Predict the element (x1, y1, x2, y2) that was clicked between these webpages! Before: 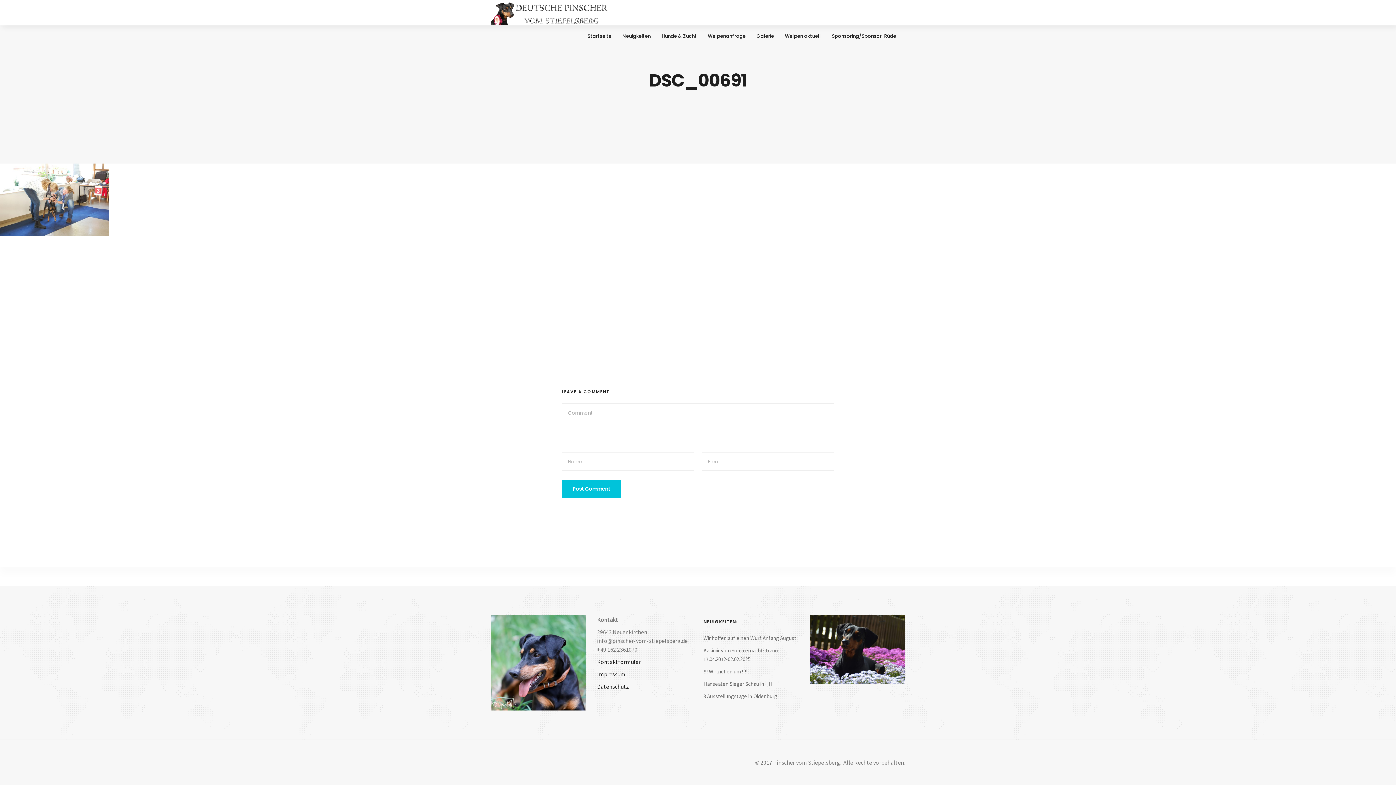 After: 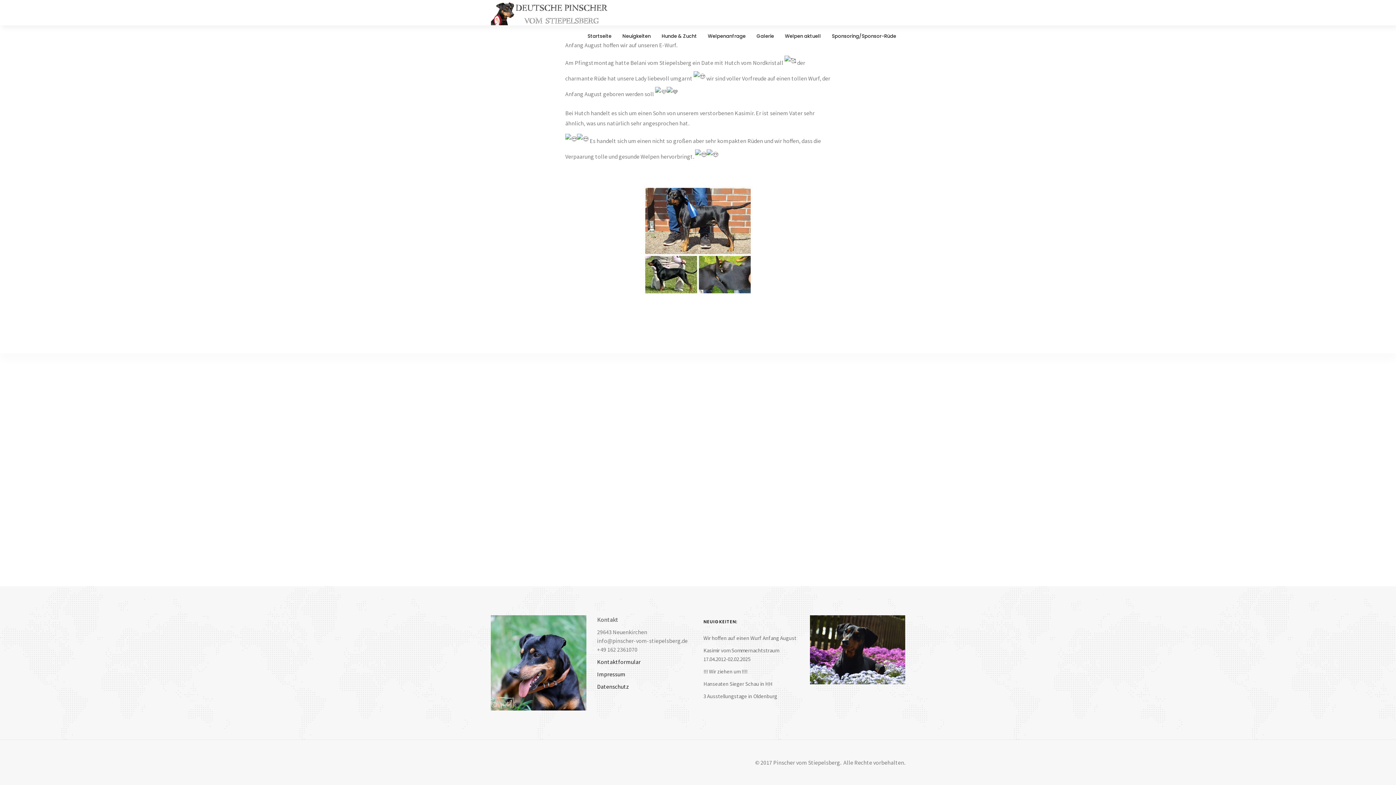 Action: bbox: (703, 634, 796, 641) label: Wir hoffen auf einen Wurf Anfang August